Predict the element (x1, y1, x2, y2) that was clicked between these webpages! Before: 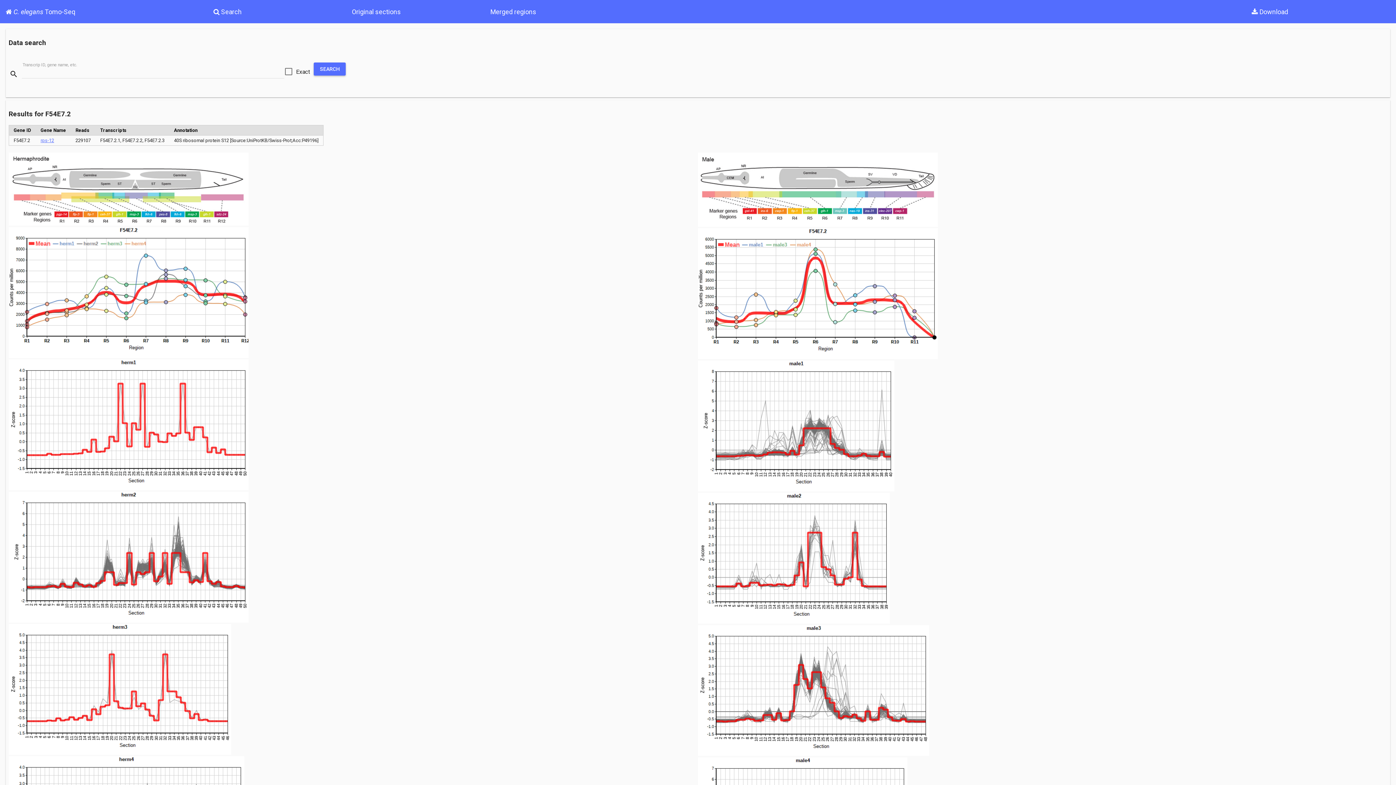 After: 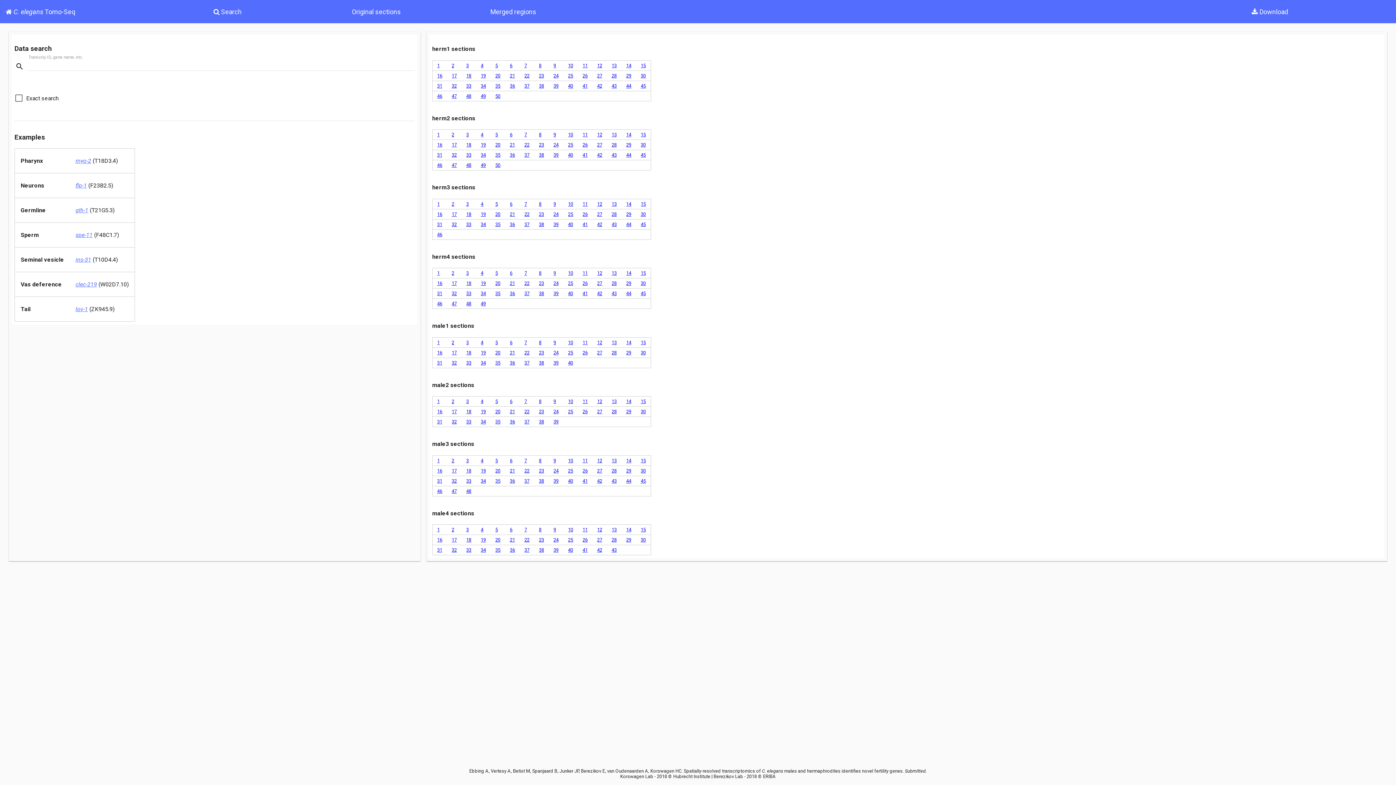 Action: label: Original sections bbox: (351, 7, 400, 15)